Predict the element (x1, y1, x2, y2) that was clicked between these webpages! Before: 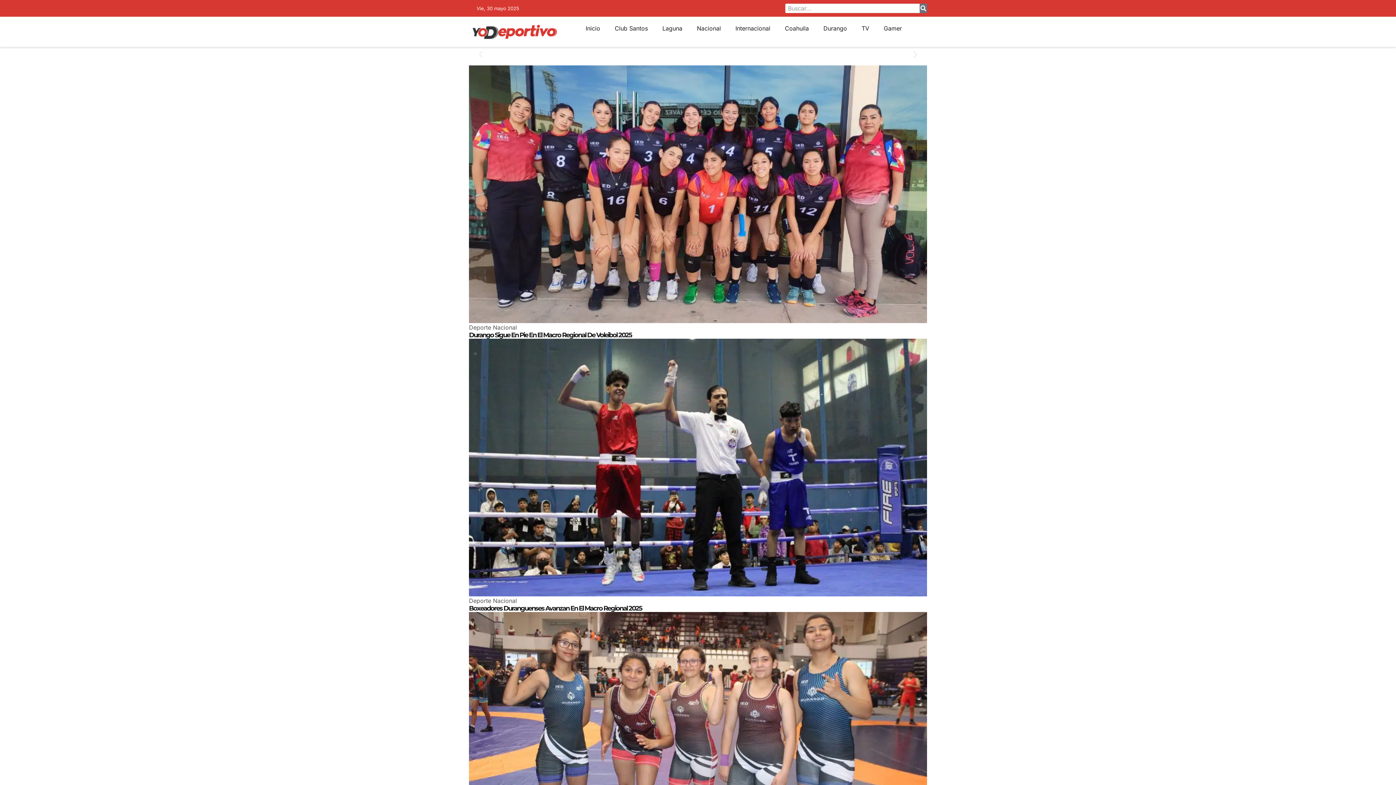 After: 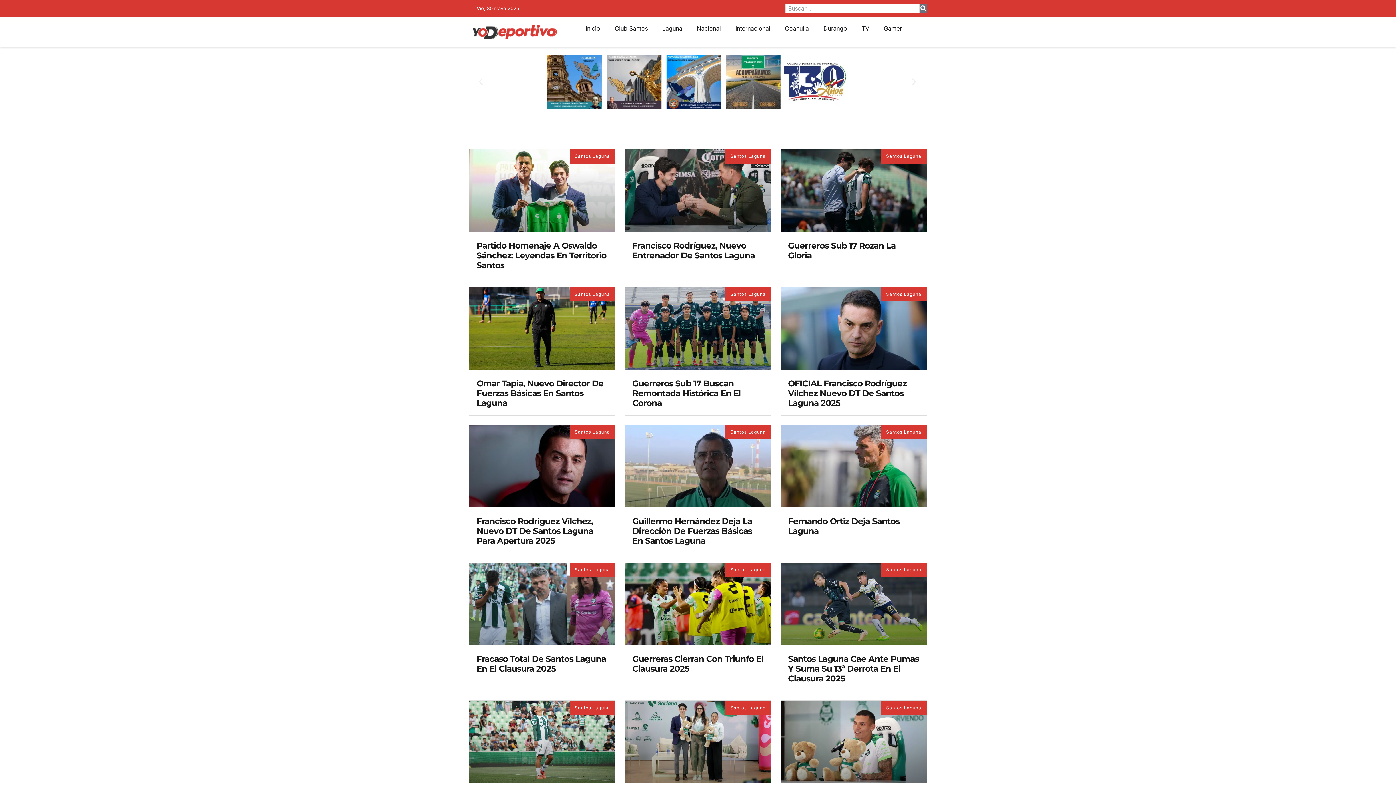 Action: label: Club Santos bbox: (607, 24, 655, 32)